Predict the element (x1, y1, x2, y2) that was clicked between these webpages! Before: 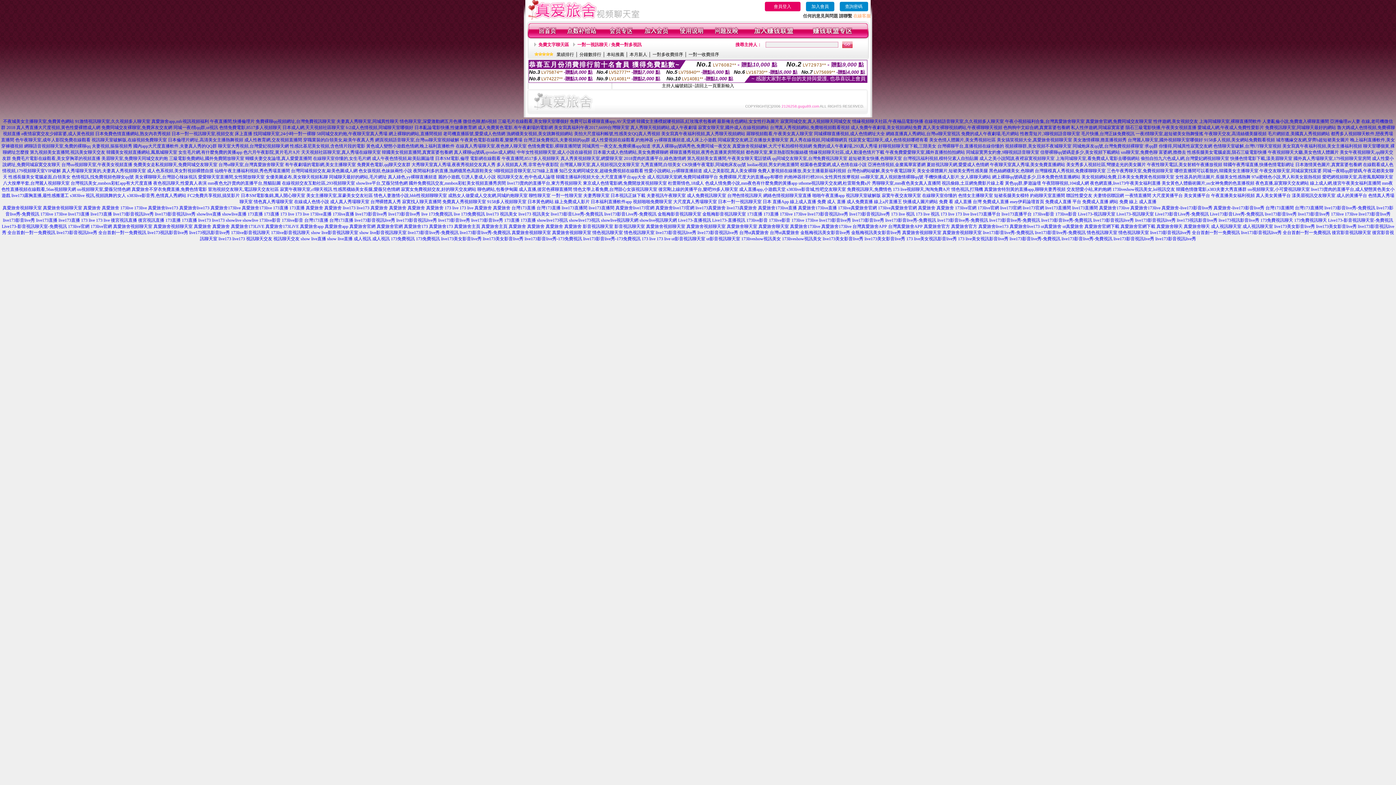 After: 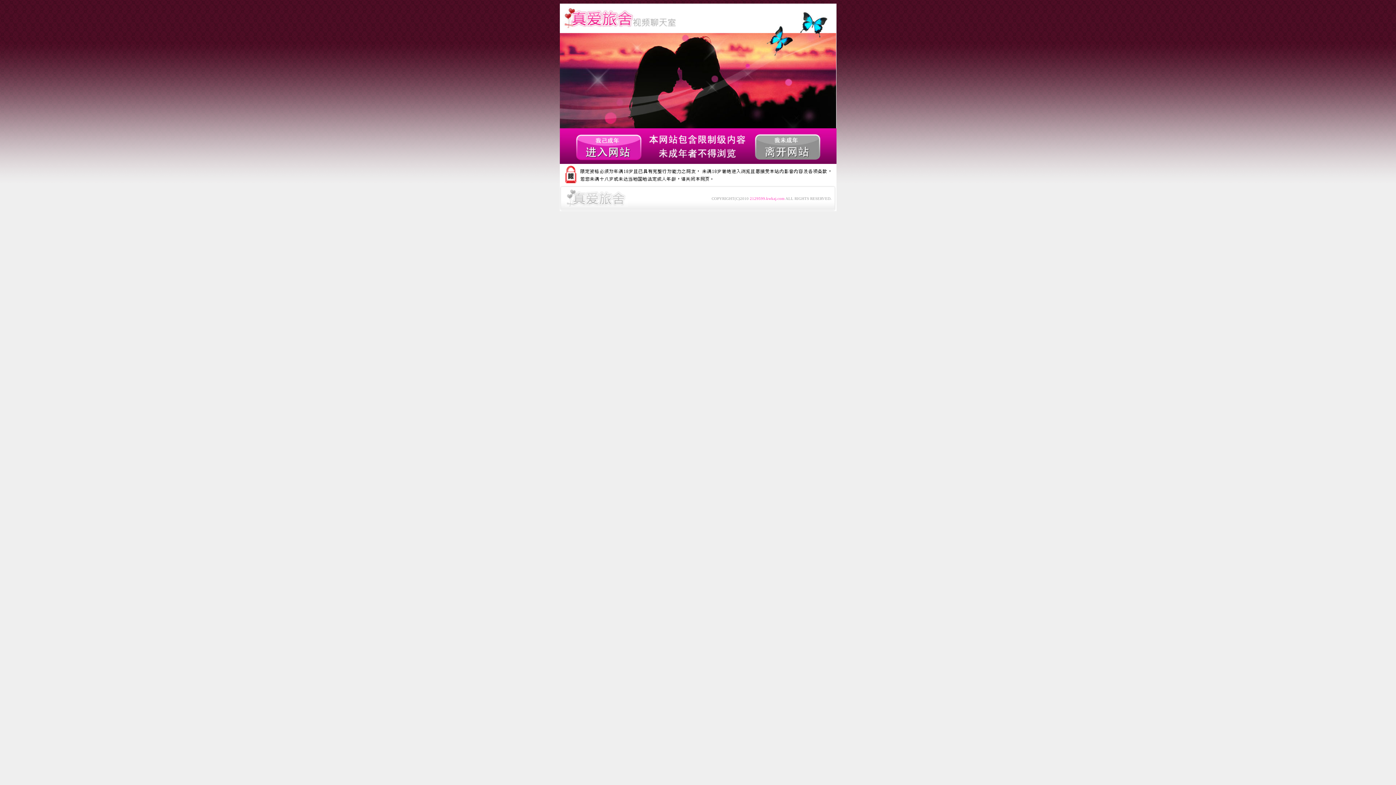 Action: bbox: (1175, 174, 1250, 179) label: 女性器具的用法圖片,長腿美女性感熱舞